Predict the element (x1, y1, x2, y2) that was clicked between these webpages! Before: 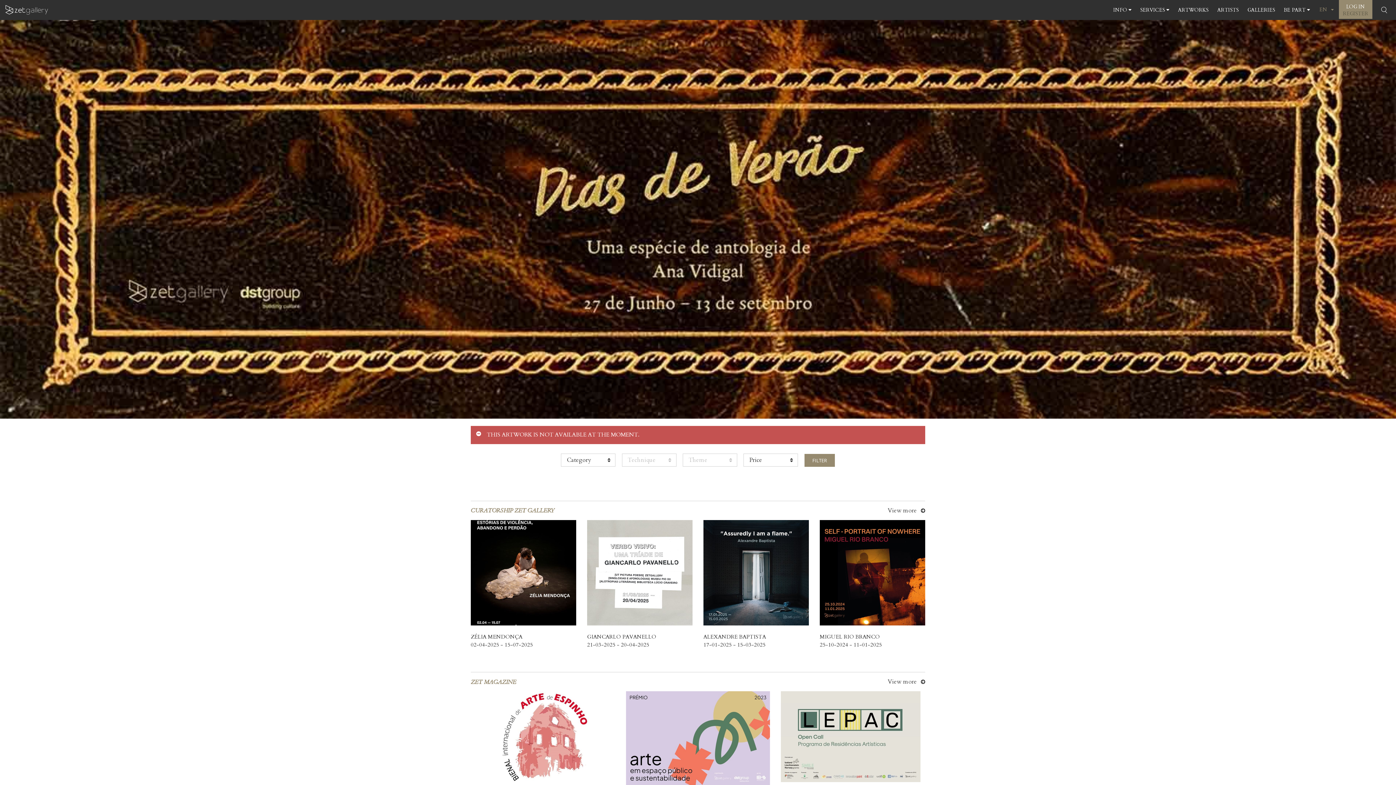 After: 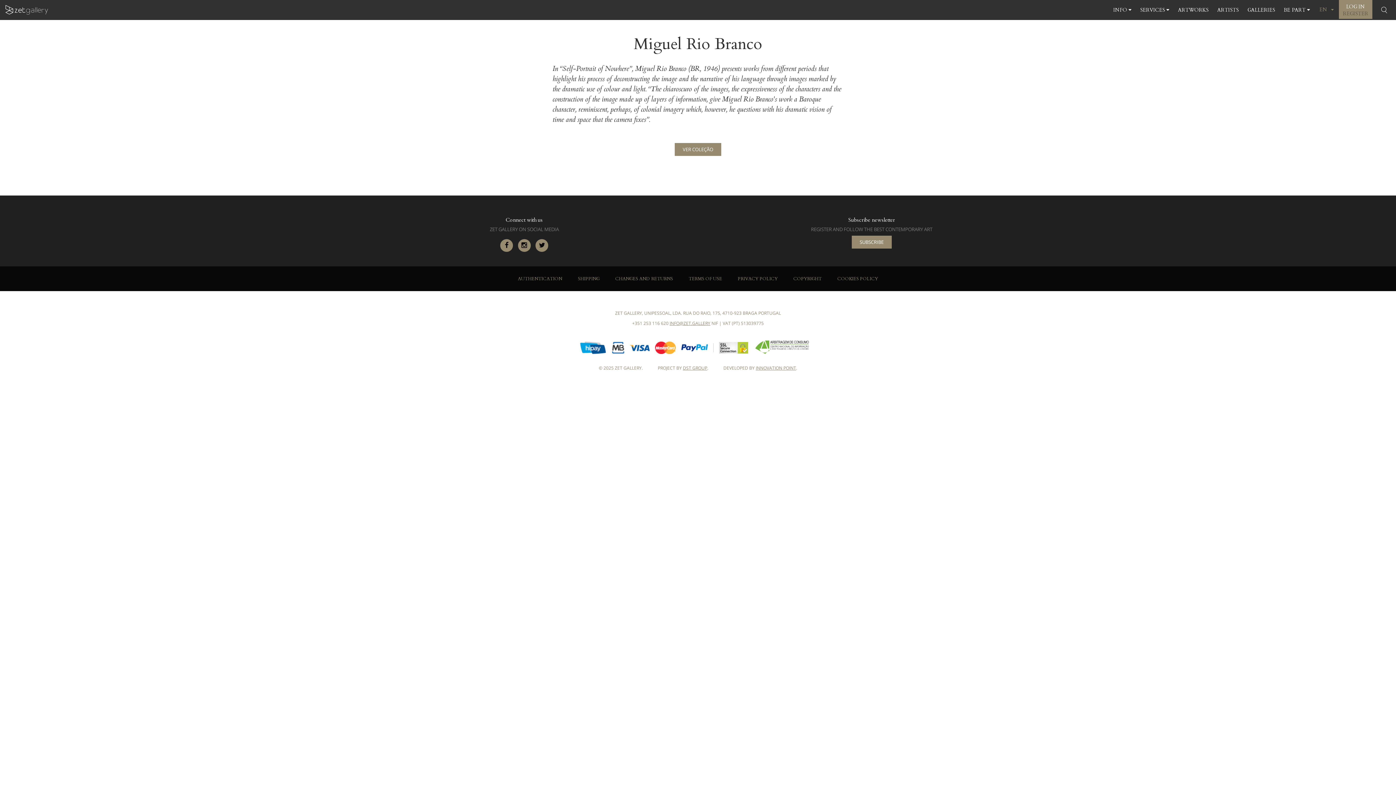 Action: bbox: (820, 520, 925, 625)